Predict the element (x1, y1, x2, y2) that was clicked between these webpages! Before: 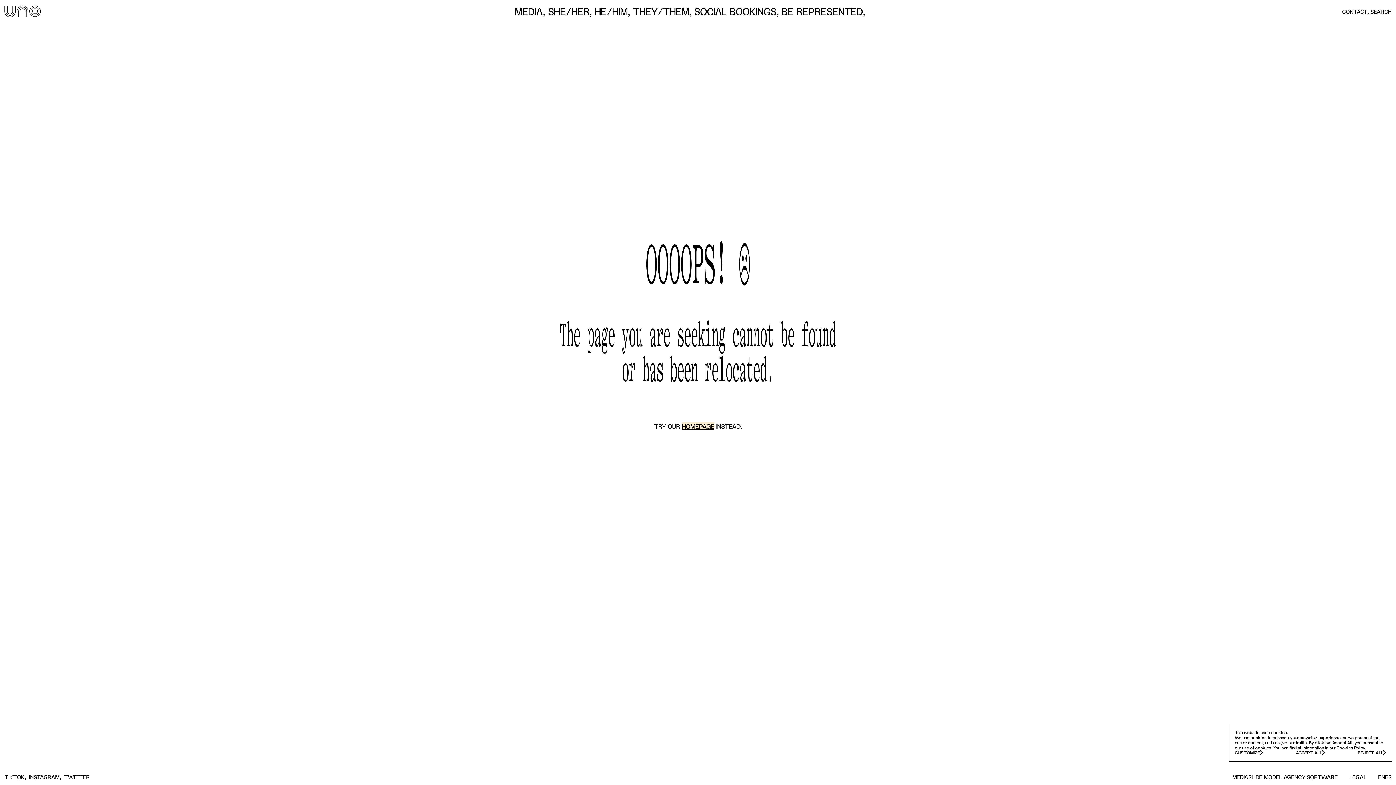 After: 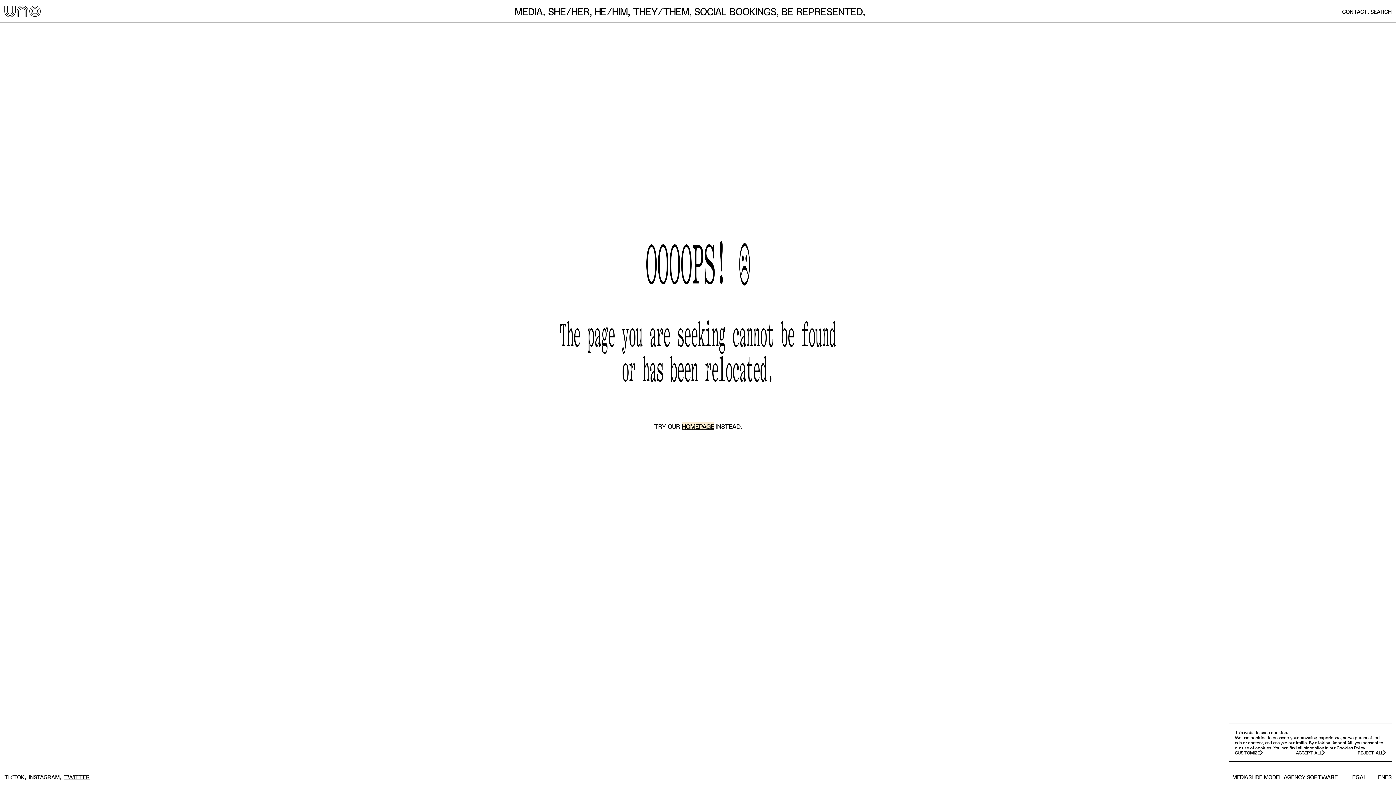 Action: label: TWITTER bbox: (64, 773, 92, 781)